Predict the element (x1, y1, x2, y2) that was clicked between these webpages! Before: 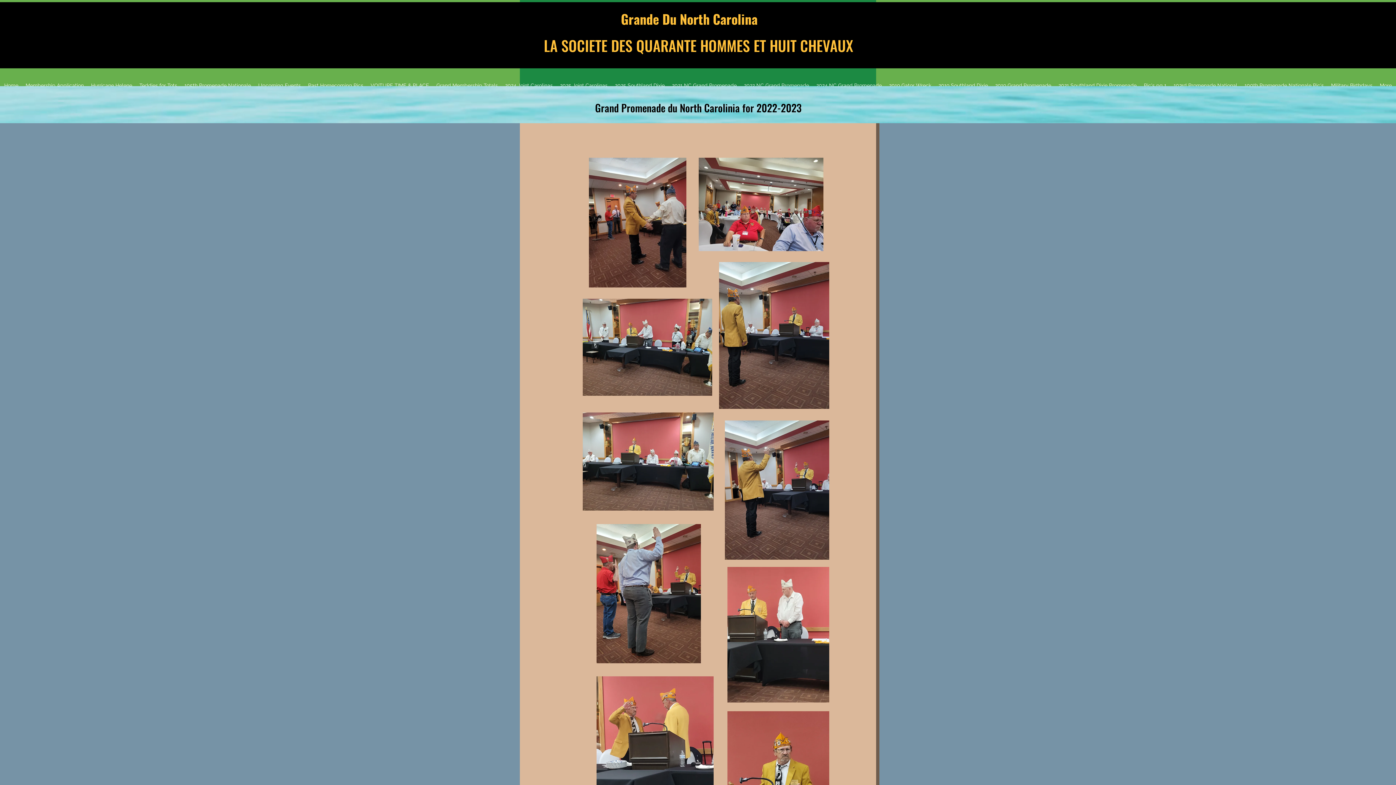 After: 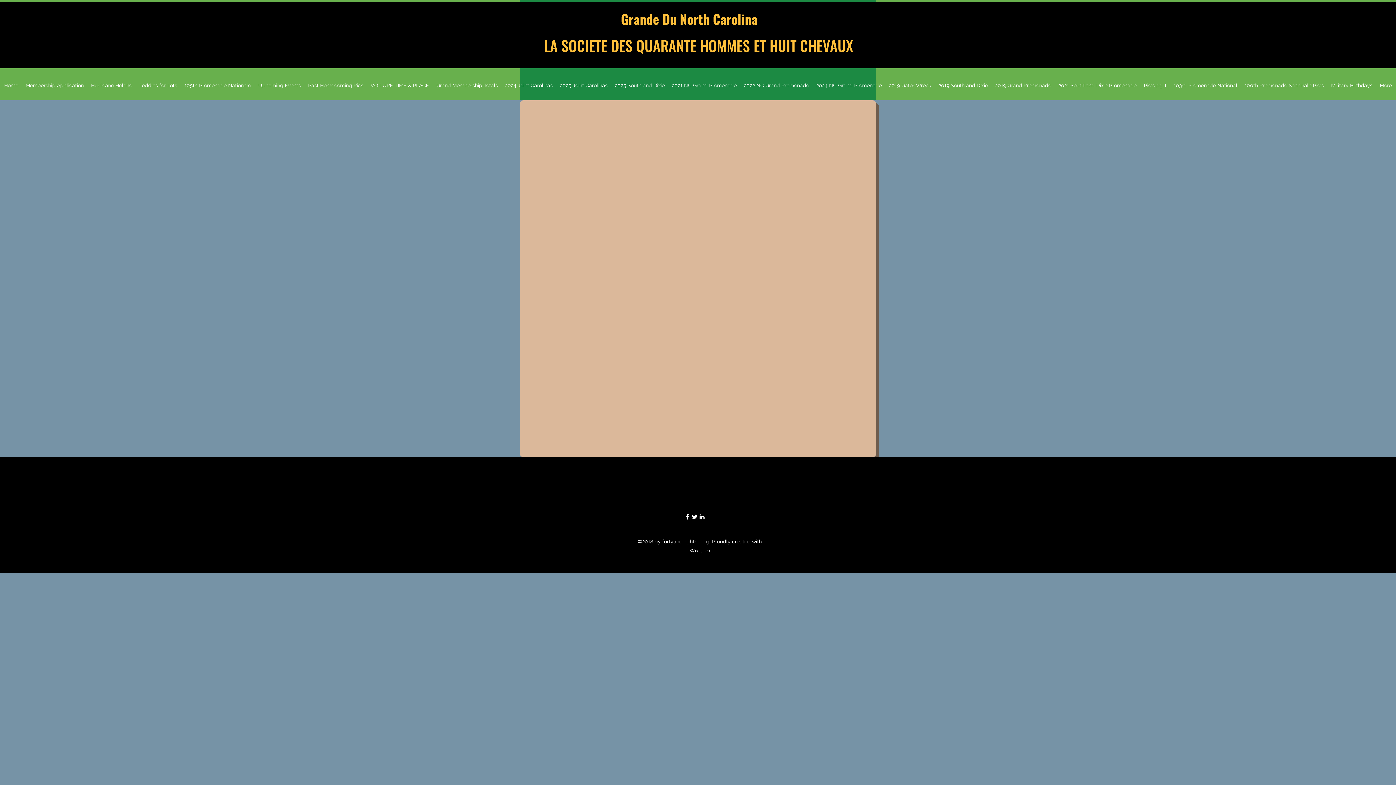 Action: label: 2025 Southland Dixie bbox: (611, 70, 668, 100)